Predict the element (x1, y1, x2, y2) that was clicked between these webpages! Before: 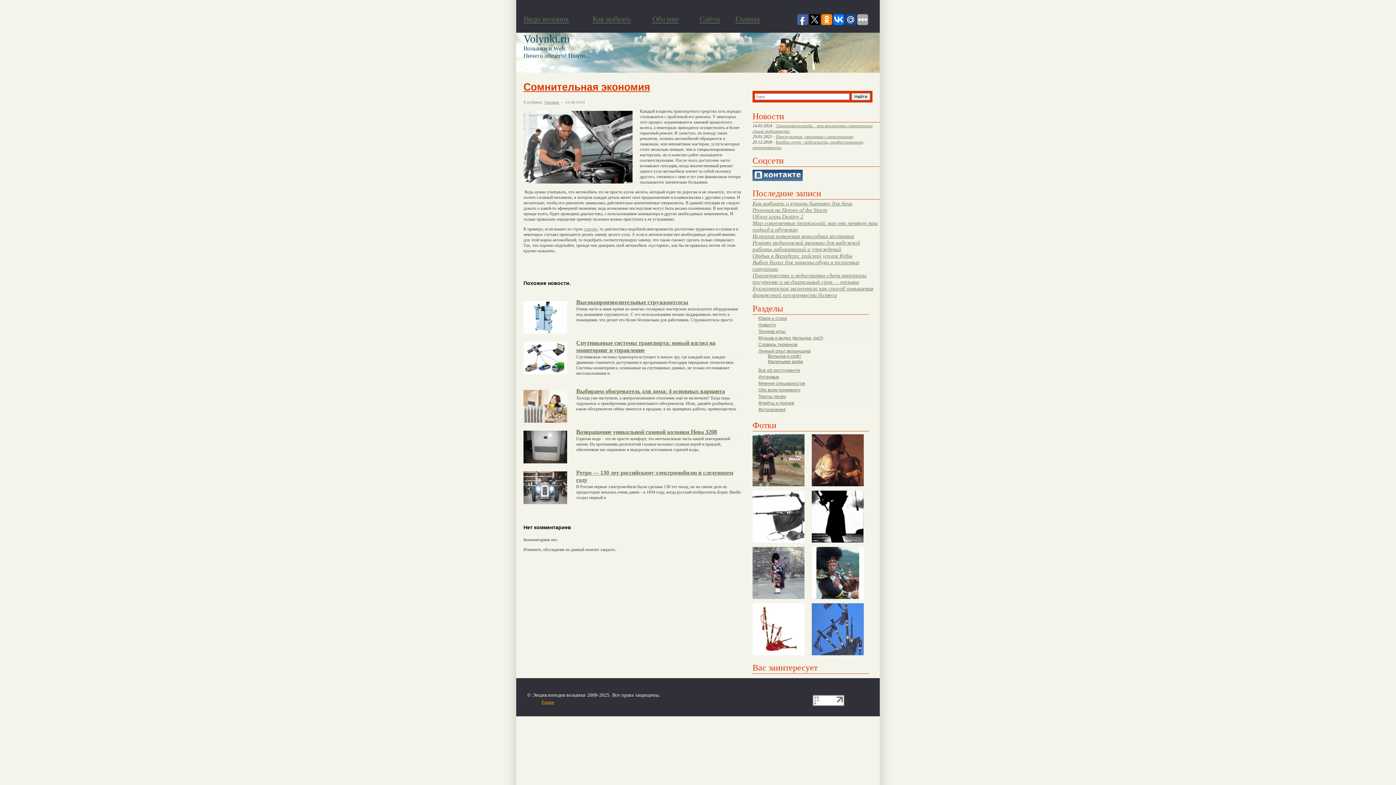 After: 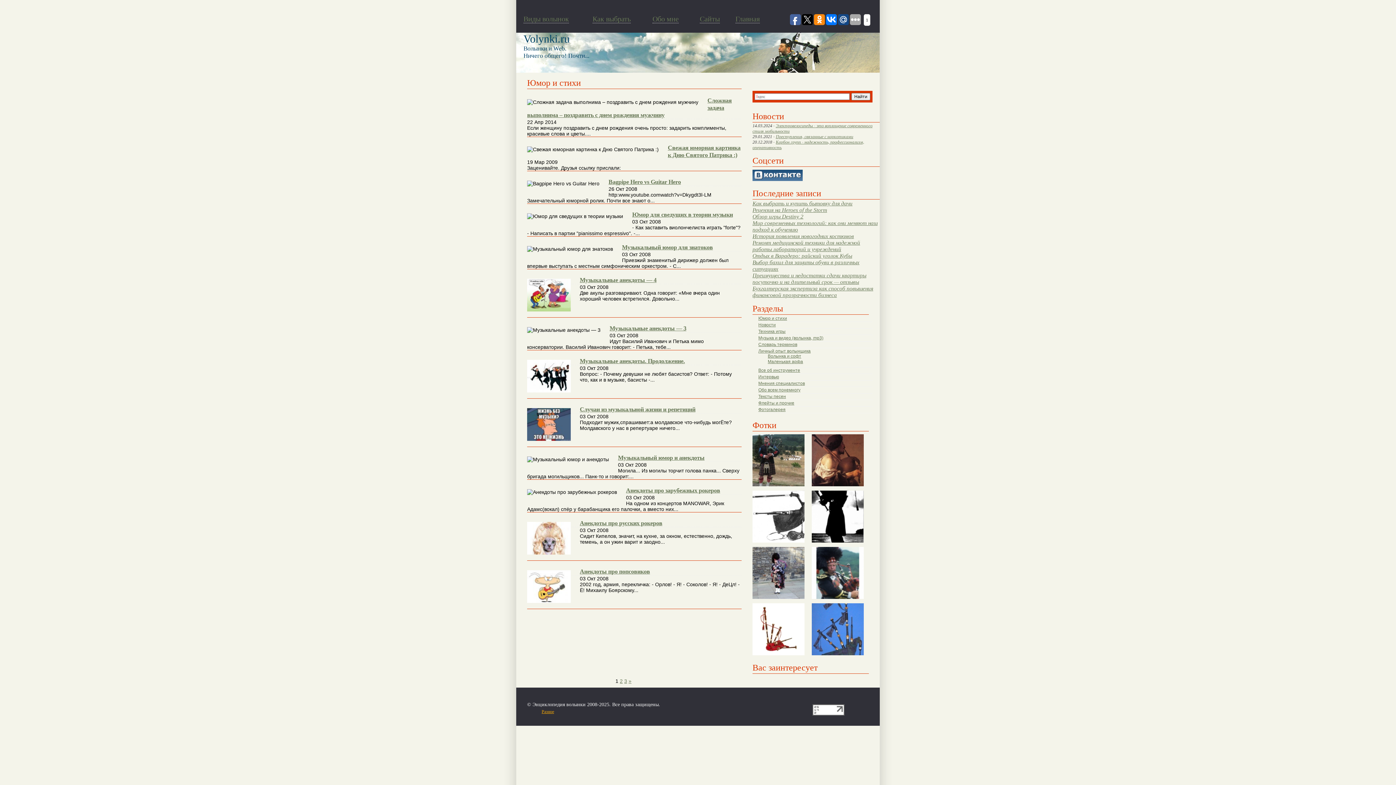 Action: label: Юмор и стихи bbox: (758, 316, 787, 321)